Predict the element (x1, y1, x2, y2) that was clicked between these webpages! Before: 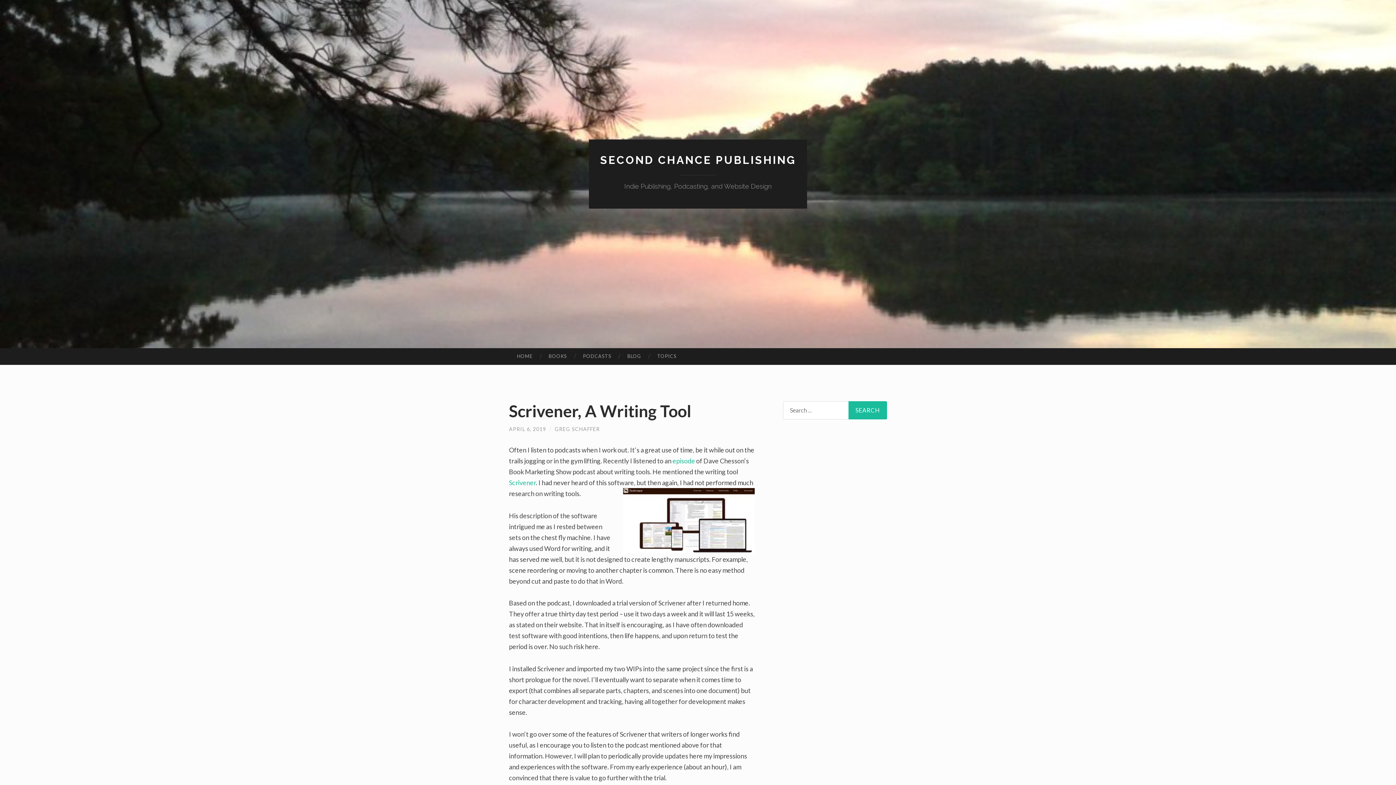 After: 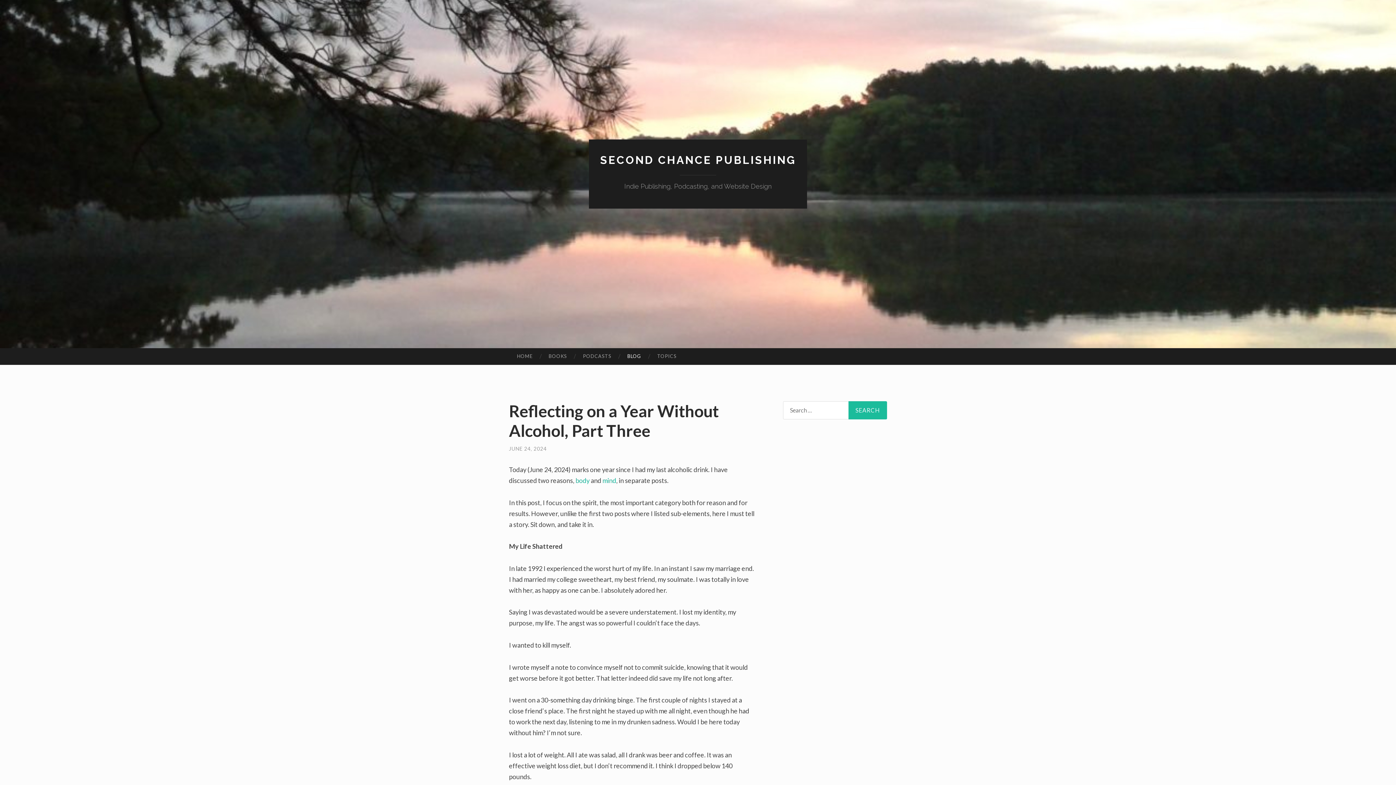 Action: label: BLOG bbox: (619, 348, 649, 364)